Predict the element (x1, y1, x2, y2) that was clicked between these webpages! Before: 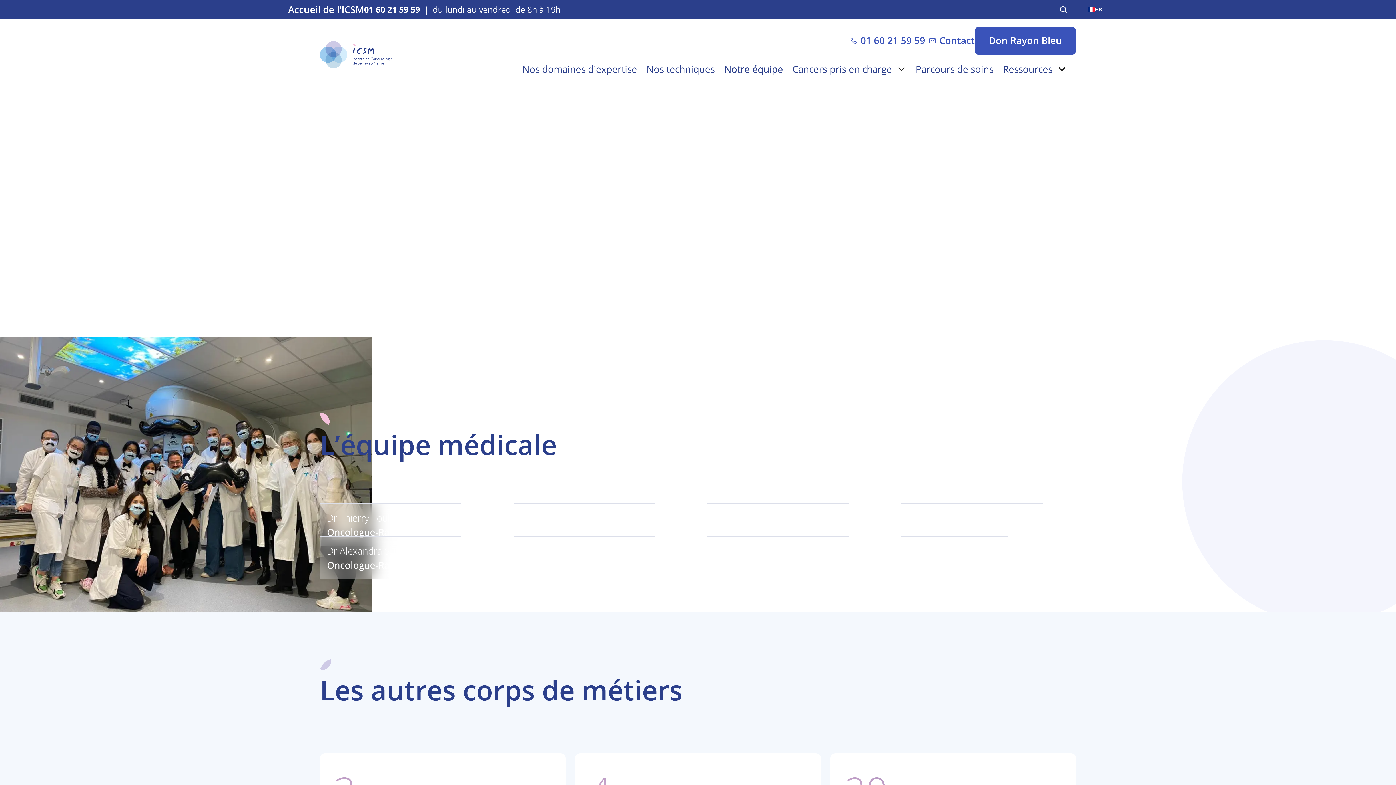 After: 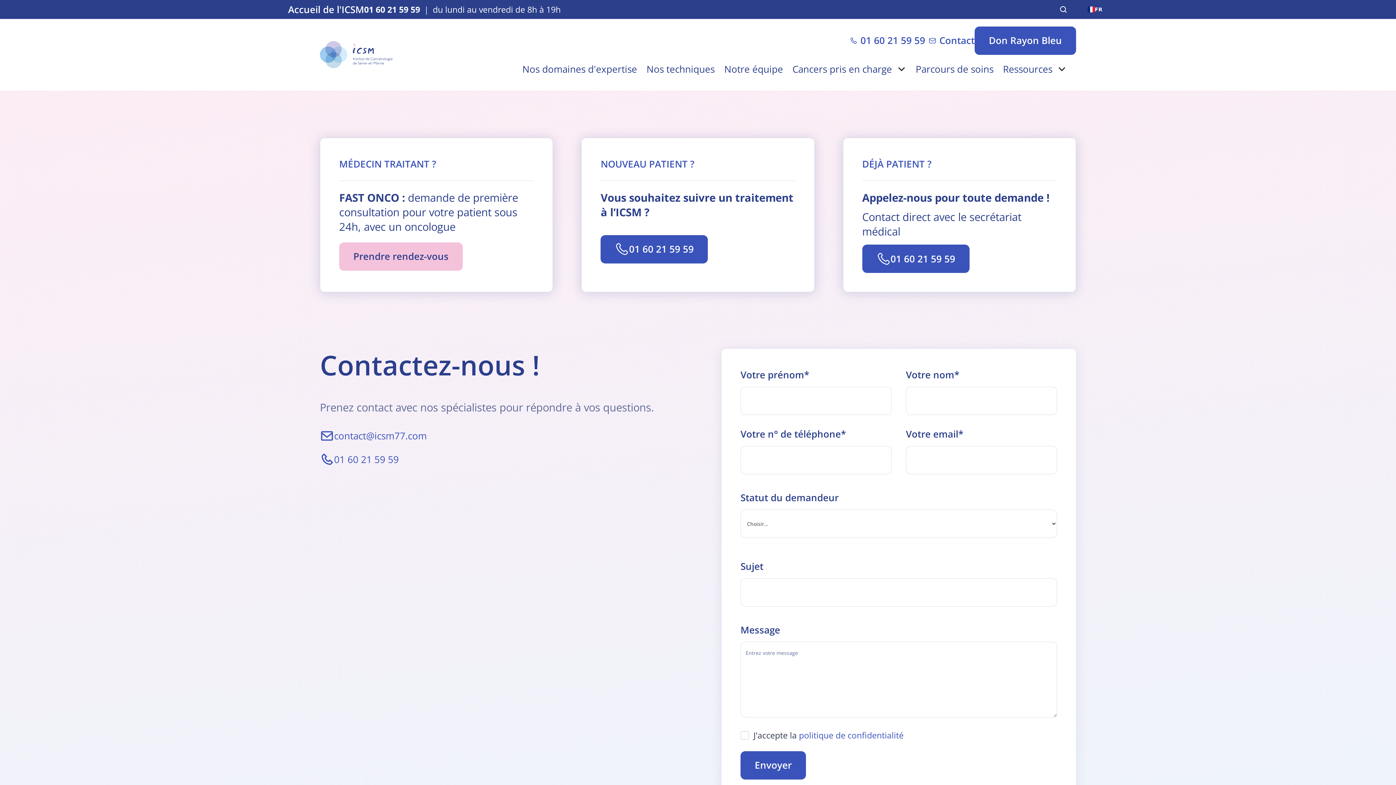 Action: bbox: (925, 33, 974, 47) label: Contact